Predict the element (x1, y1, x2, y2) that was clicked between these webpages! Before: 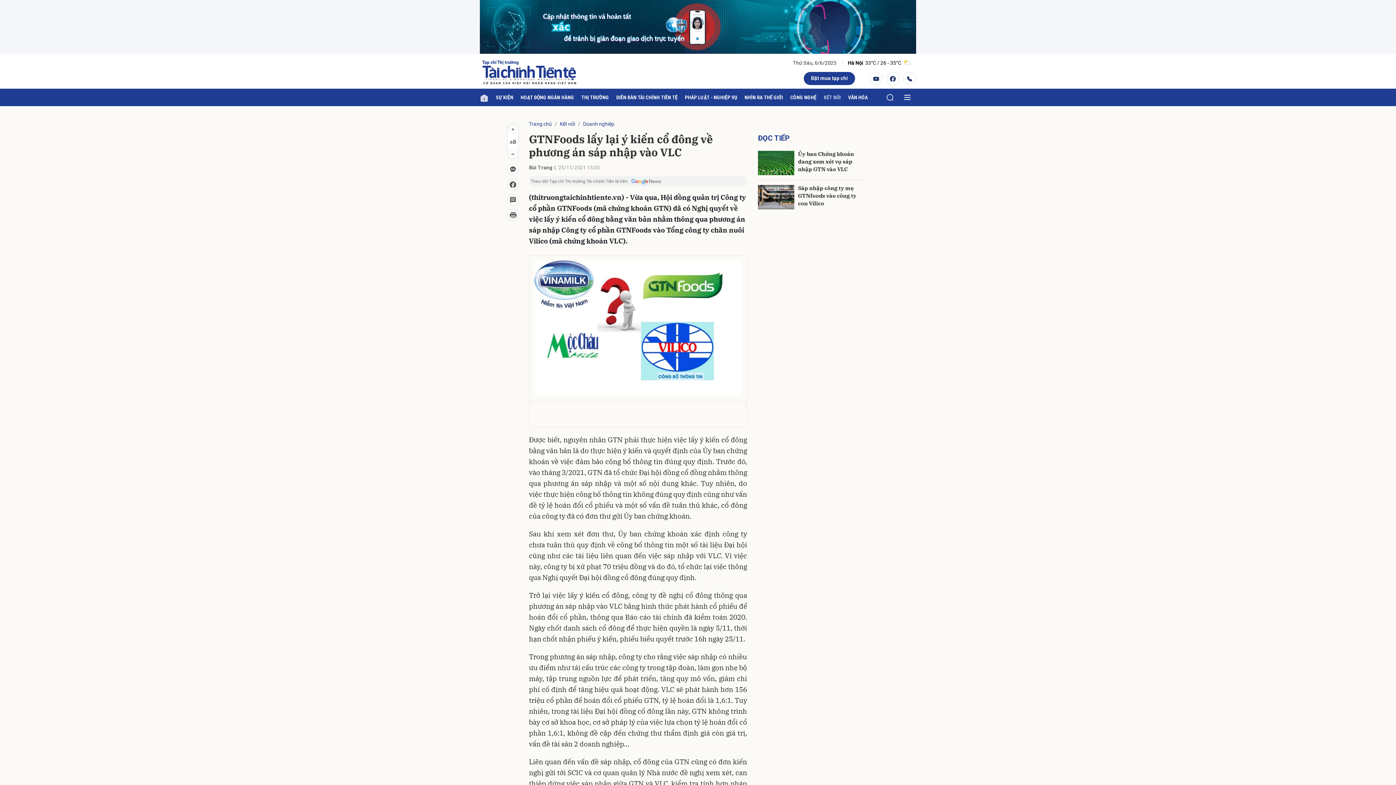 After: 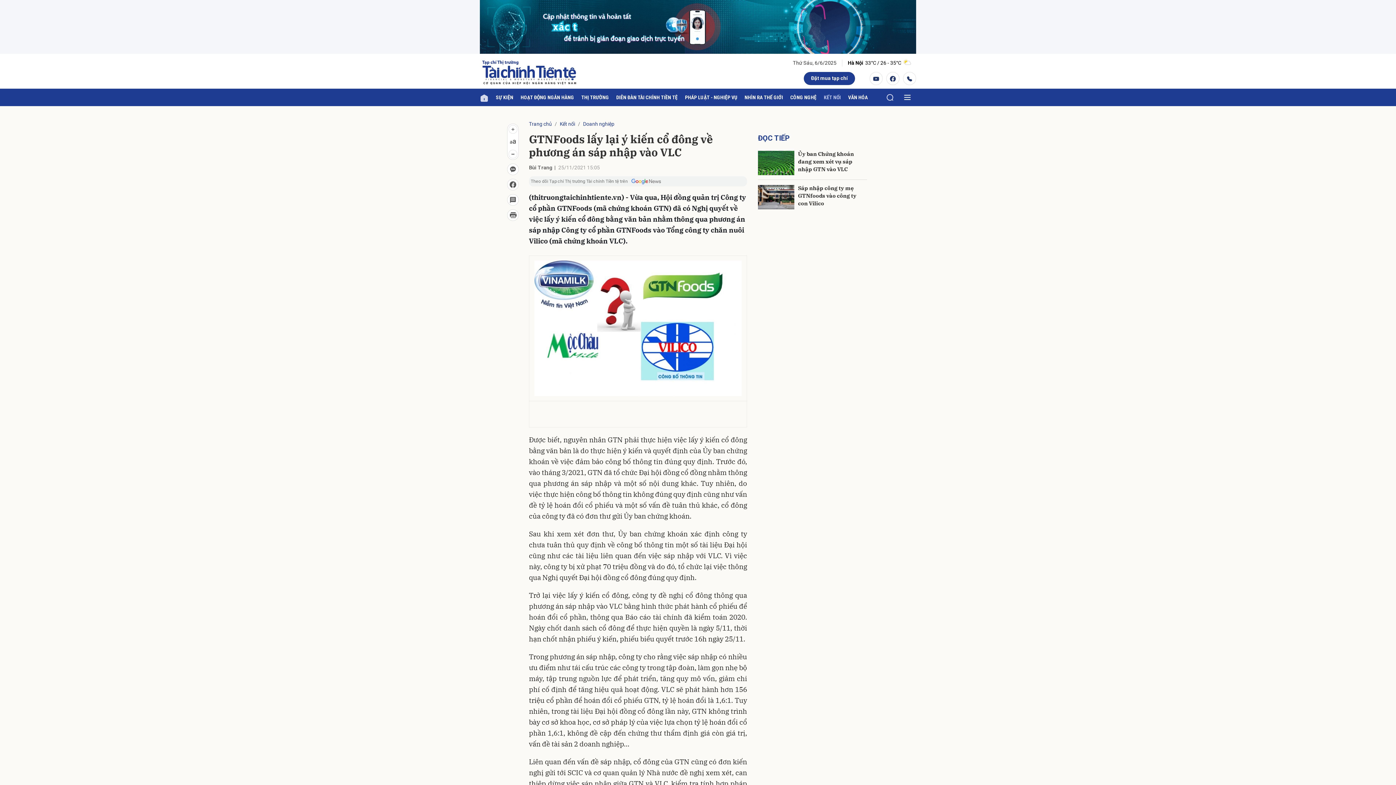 Action: bbox: (480, 23, 916, 29)